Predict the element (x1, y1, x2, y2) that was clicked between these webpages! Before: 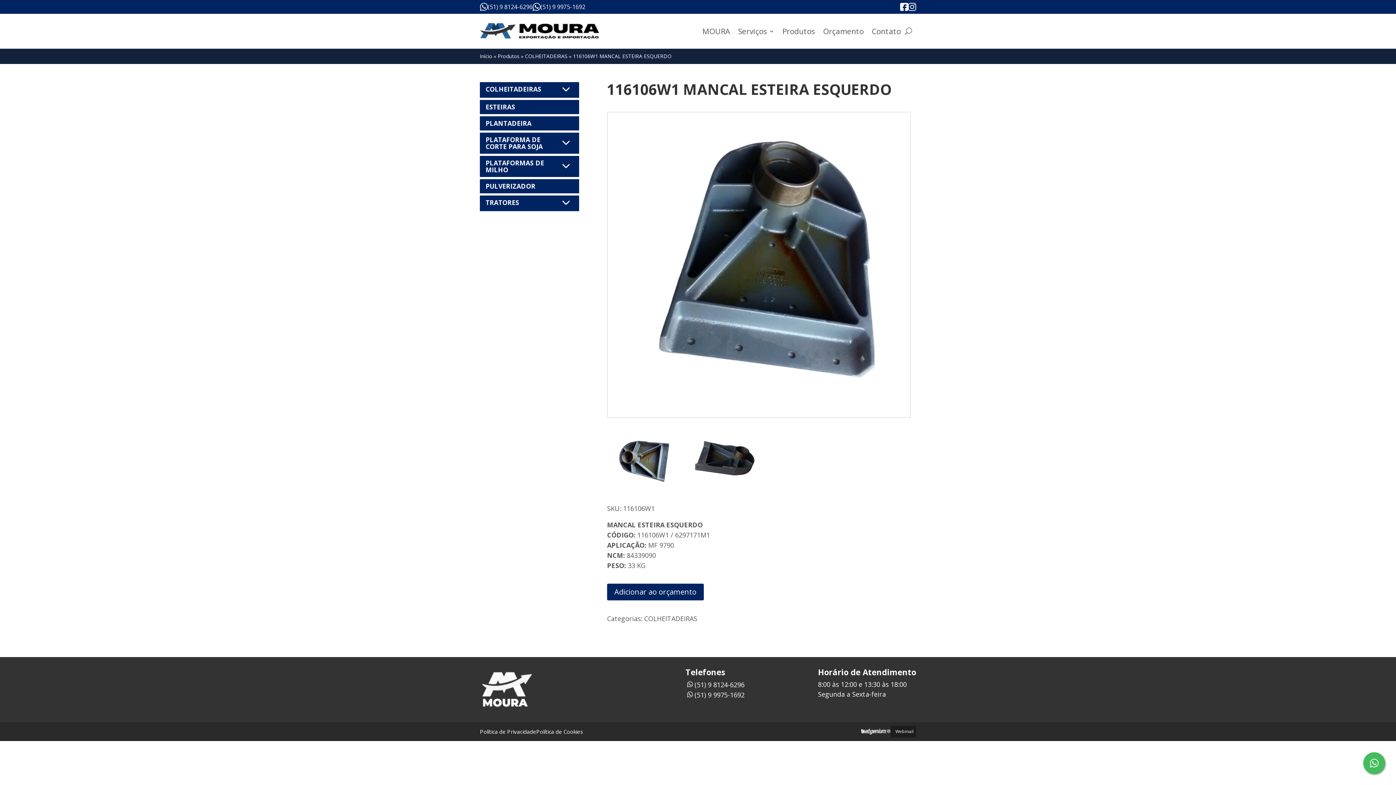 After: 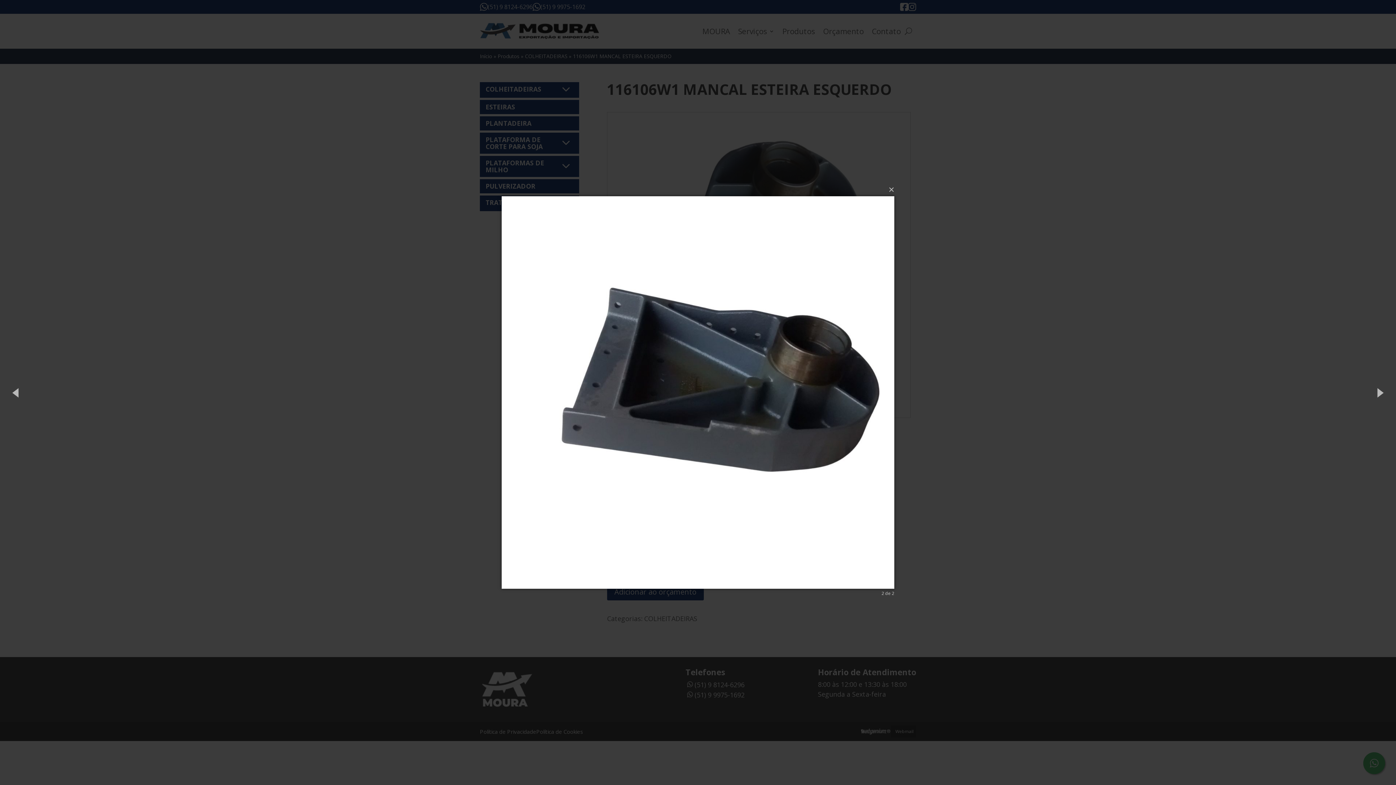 Action: bbox: (684, 424, 757, 497)